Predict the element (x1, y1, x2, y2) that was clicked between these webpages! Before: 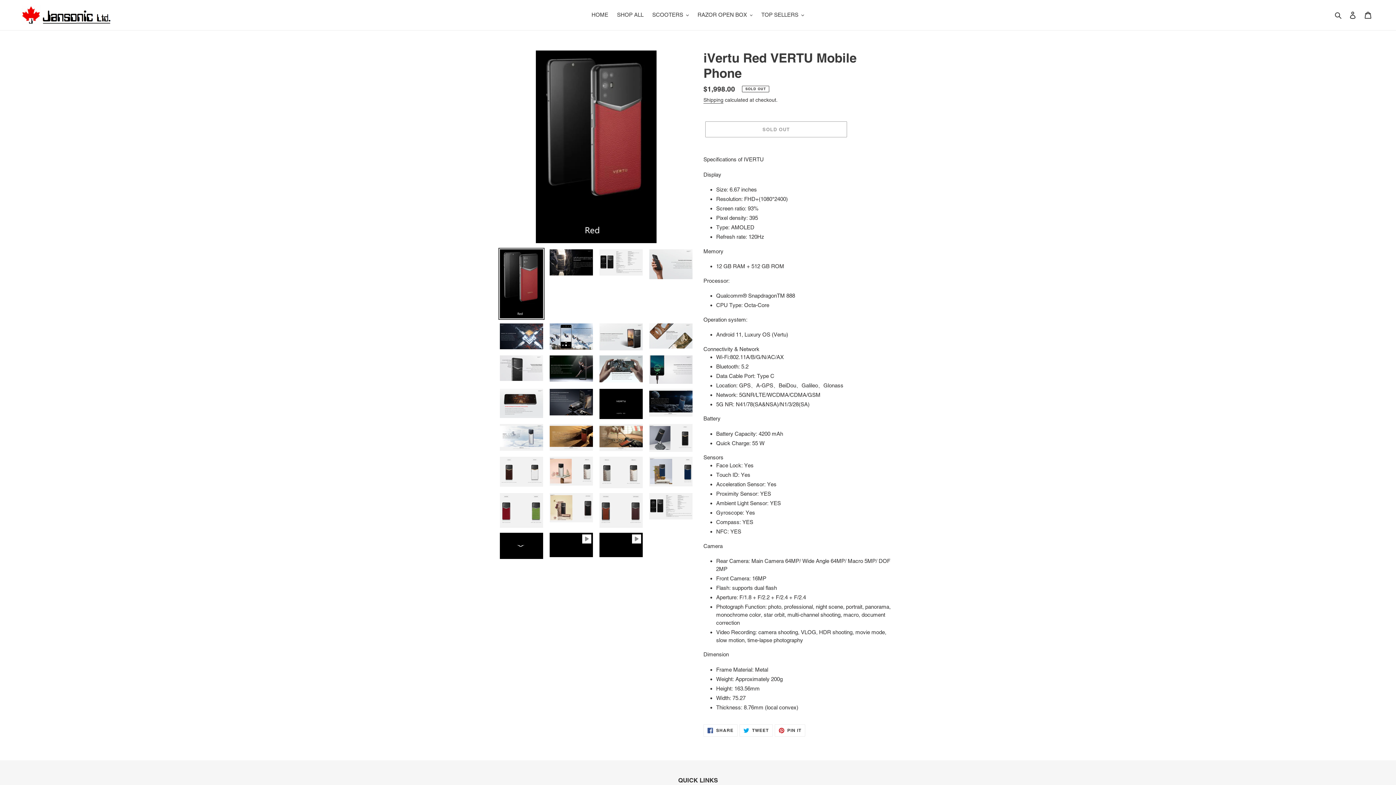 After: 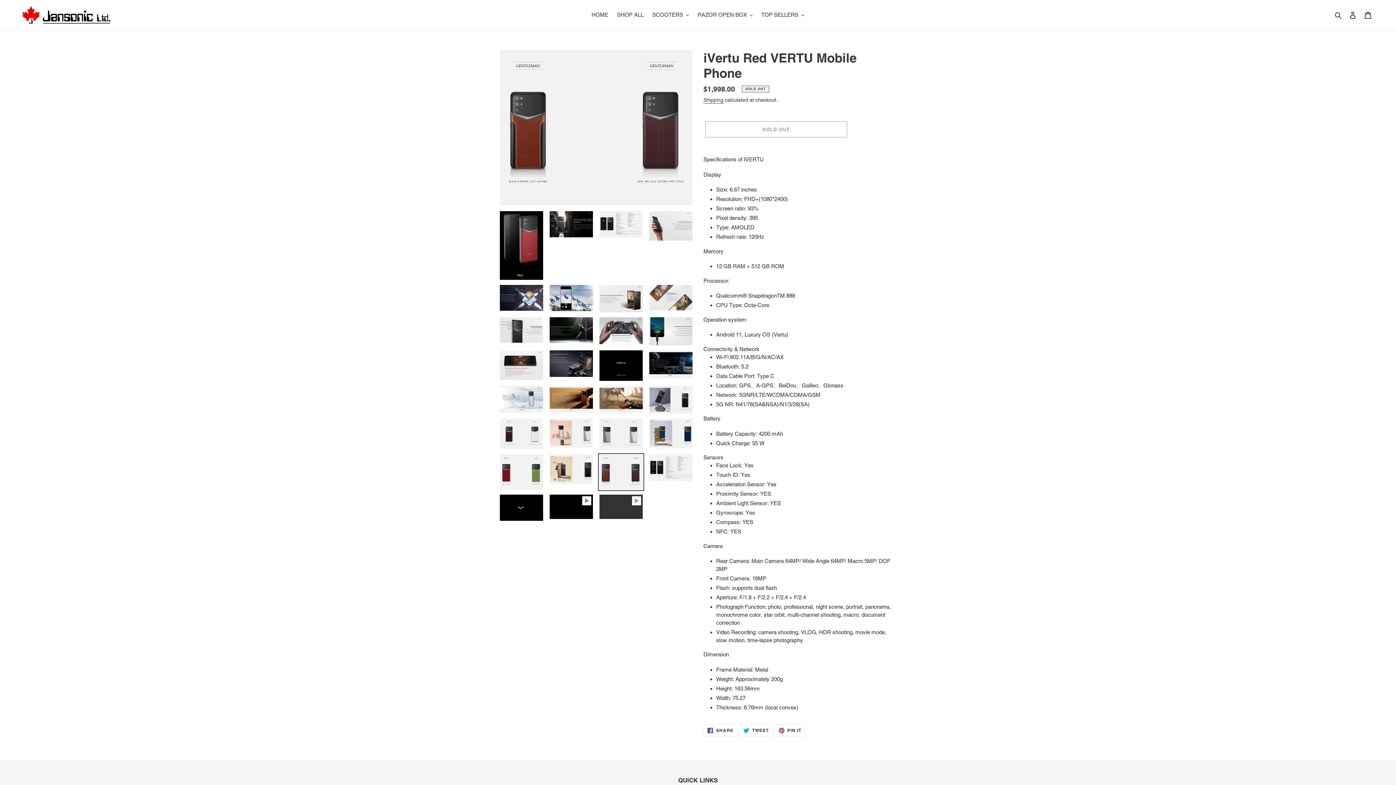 Action: bbox: (598, 491, 644, 529)